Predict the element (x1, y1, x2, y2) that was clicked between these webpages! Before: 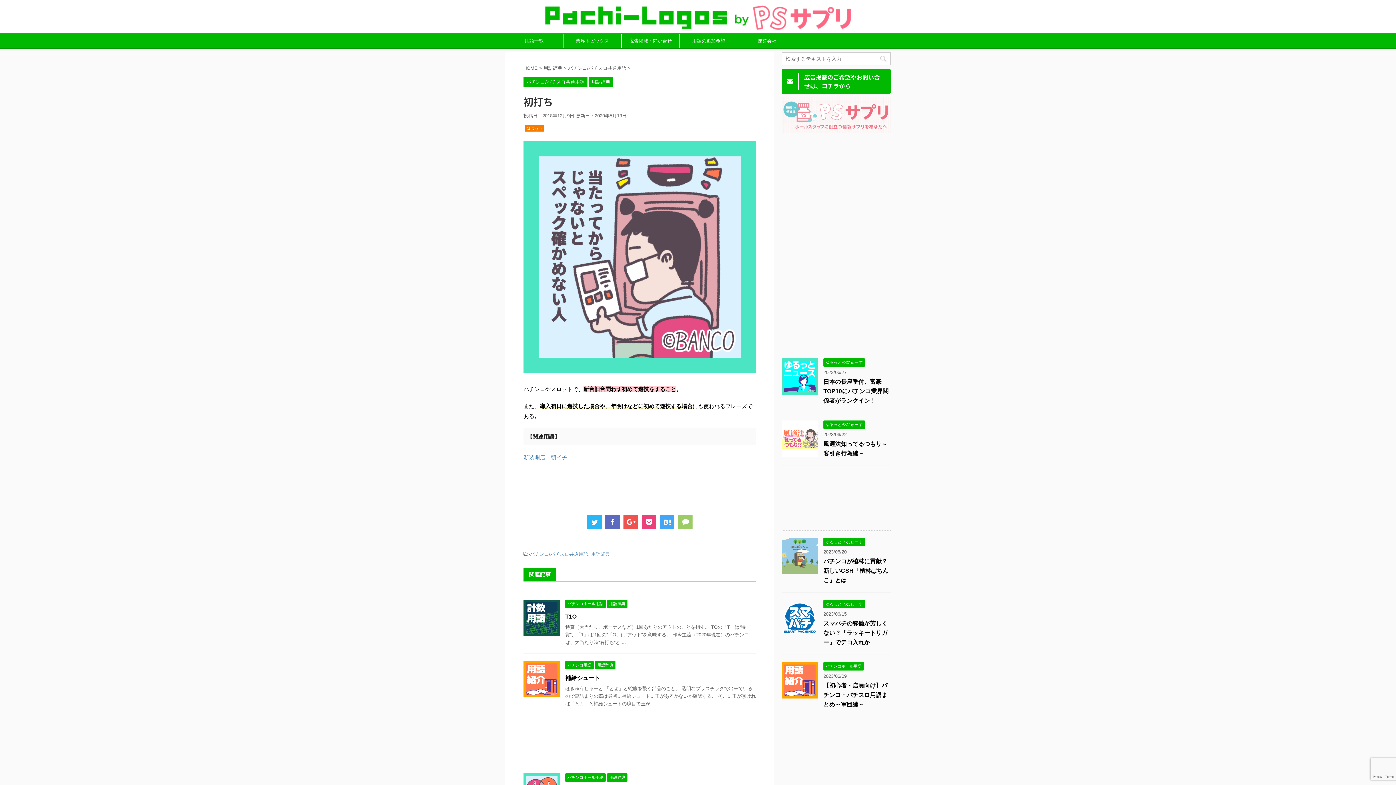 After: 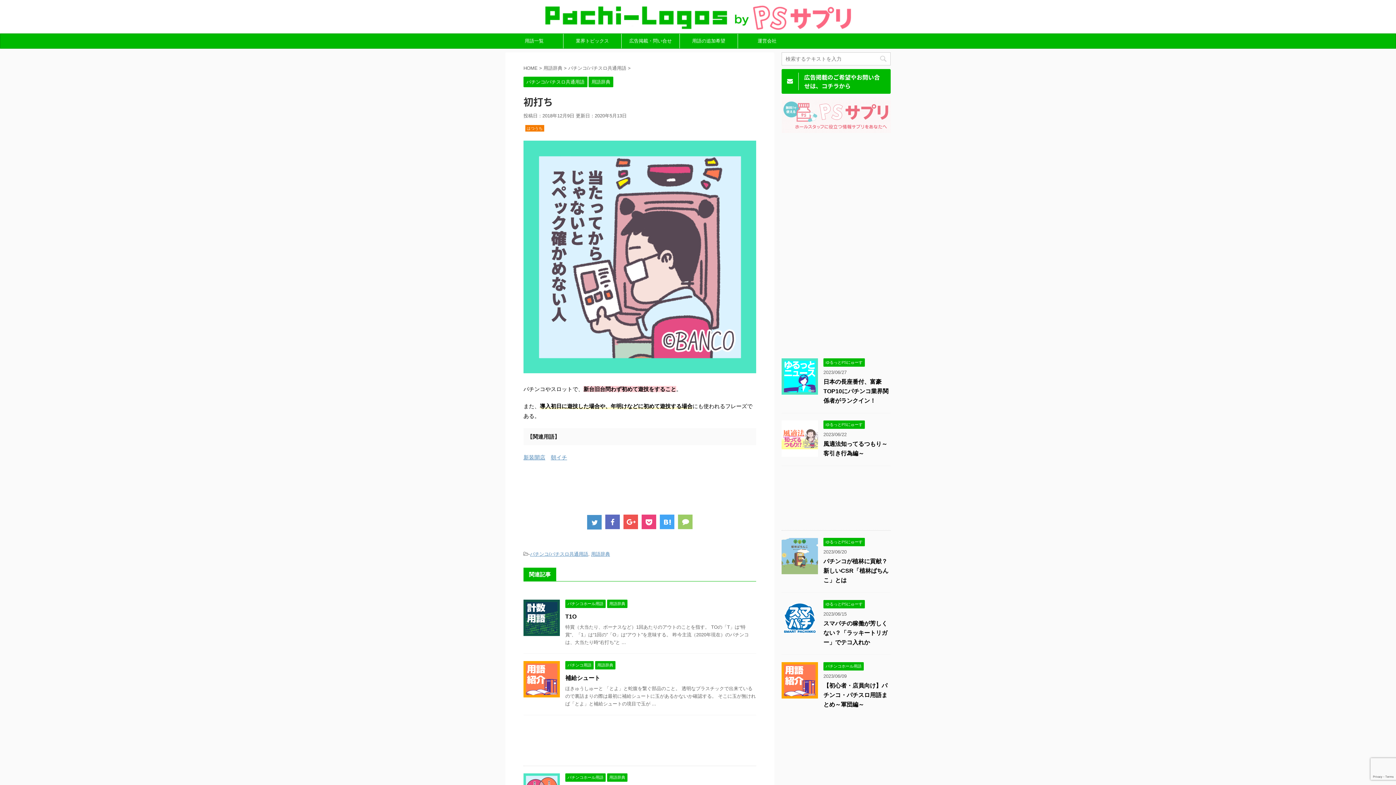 Action: bbox: (587, 514, 601, 529)